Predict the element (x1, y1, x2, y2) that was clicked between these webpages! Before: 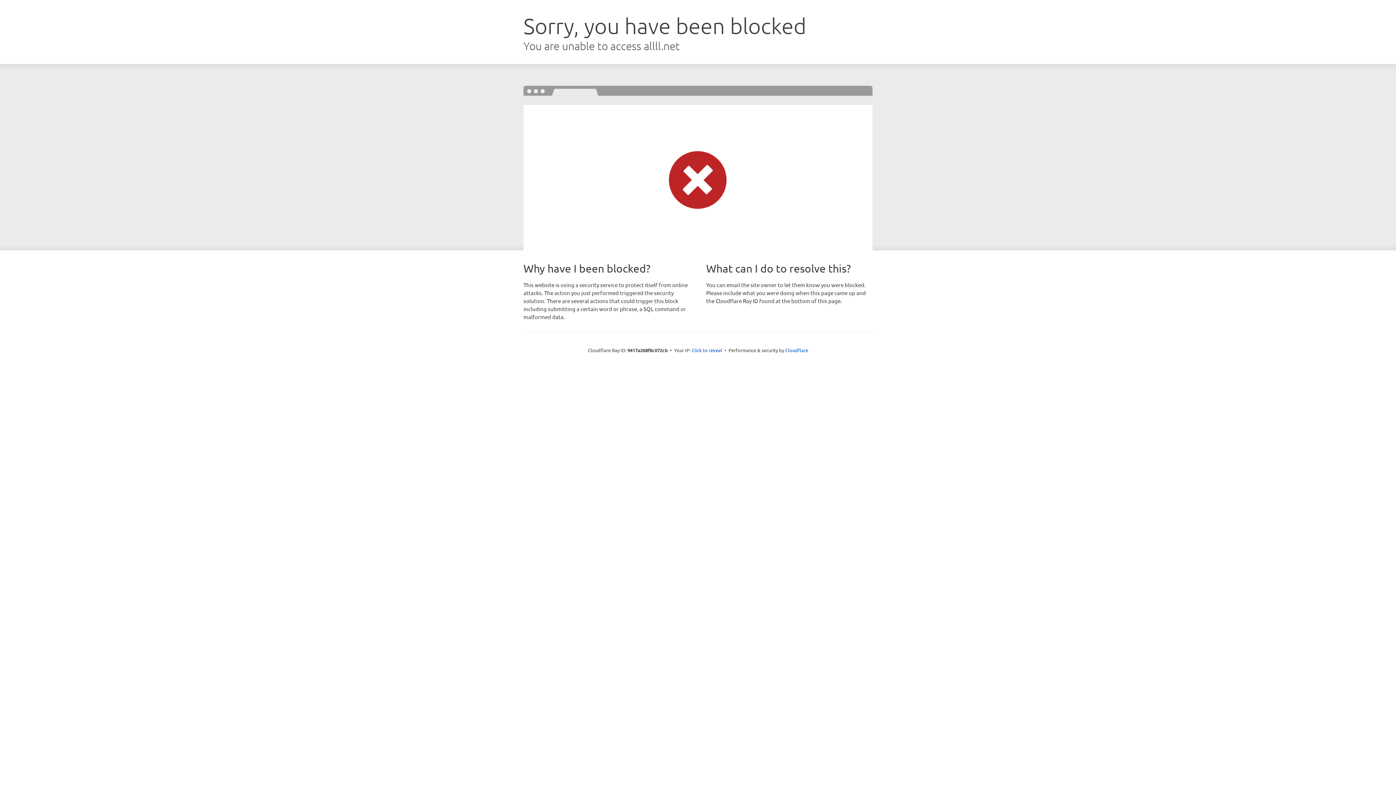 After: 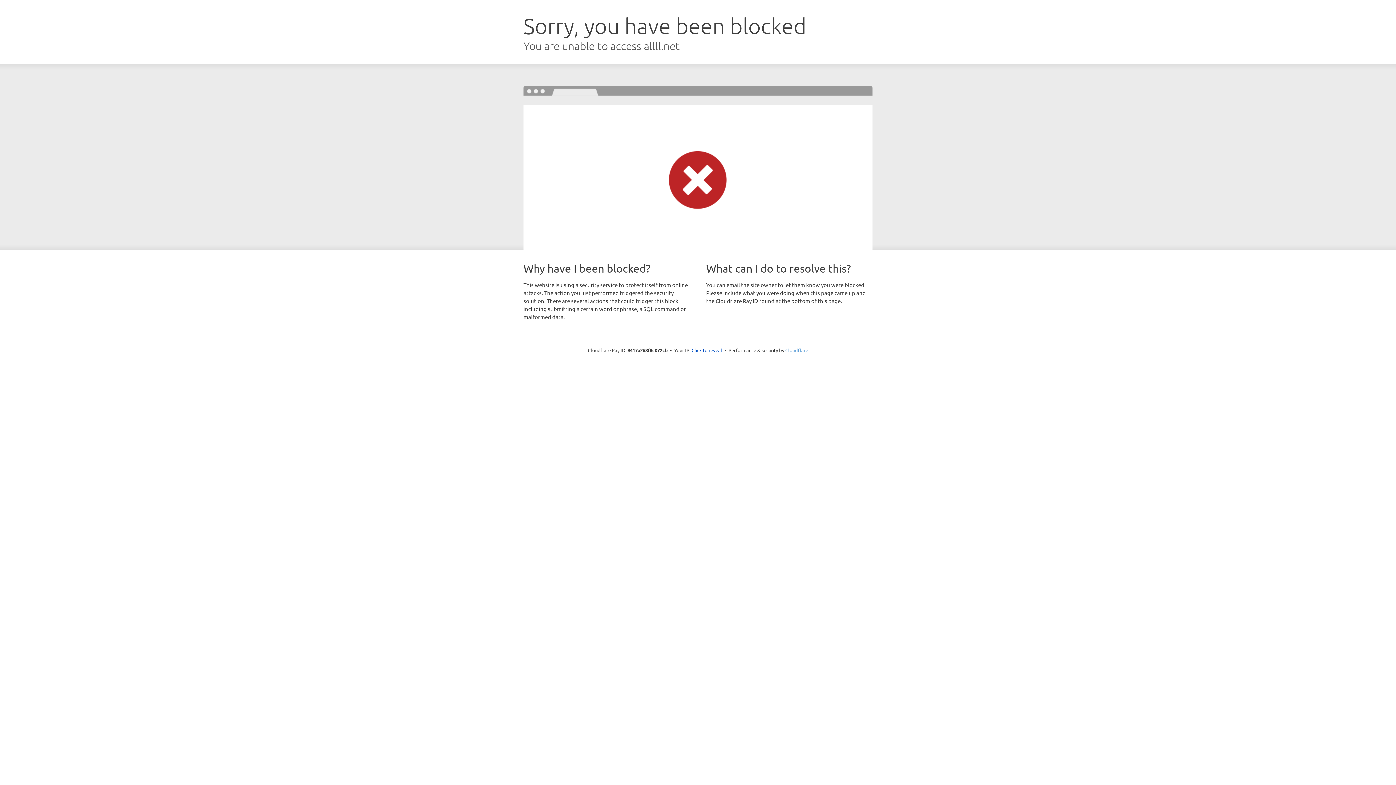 Action: bbox: (785, 347, 808, 353) label: Cloudflare